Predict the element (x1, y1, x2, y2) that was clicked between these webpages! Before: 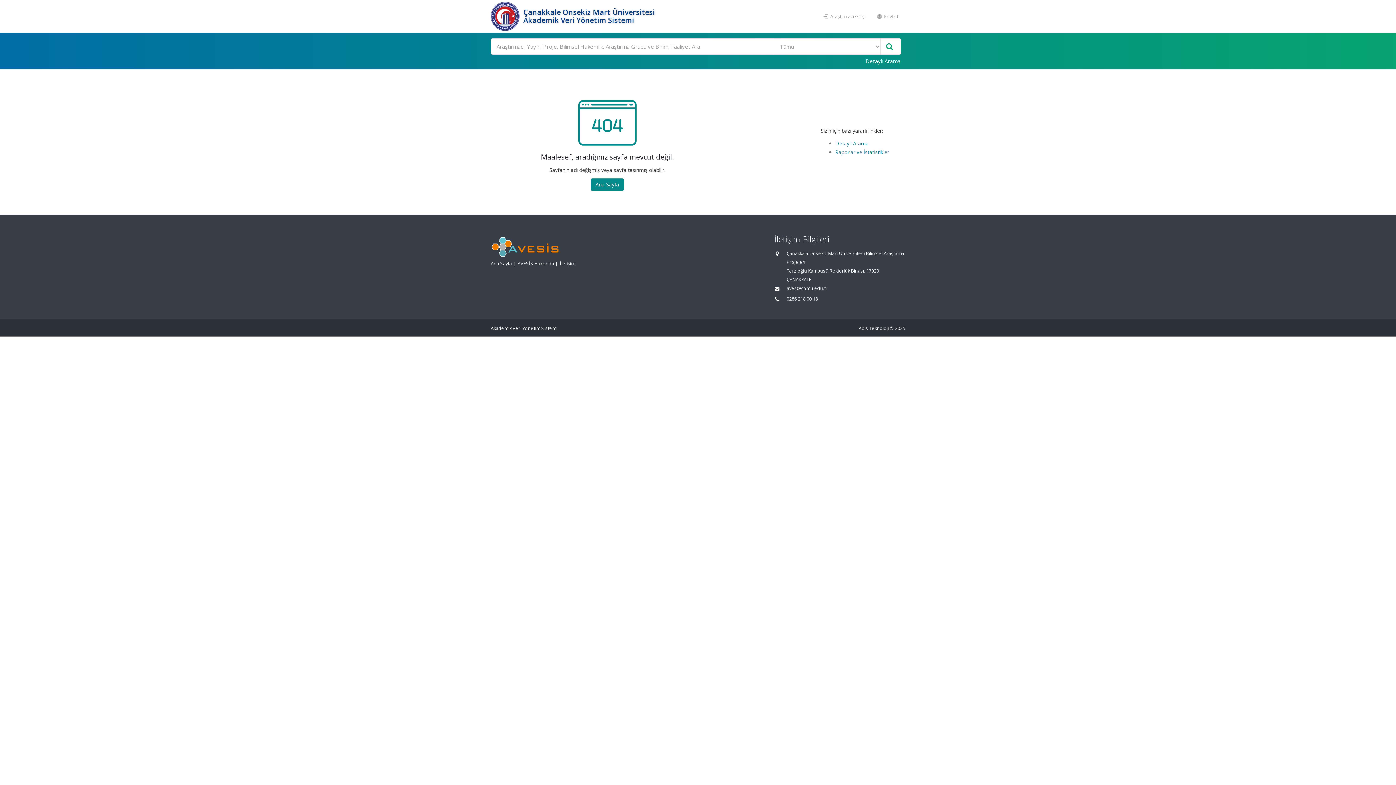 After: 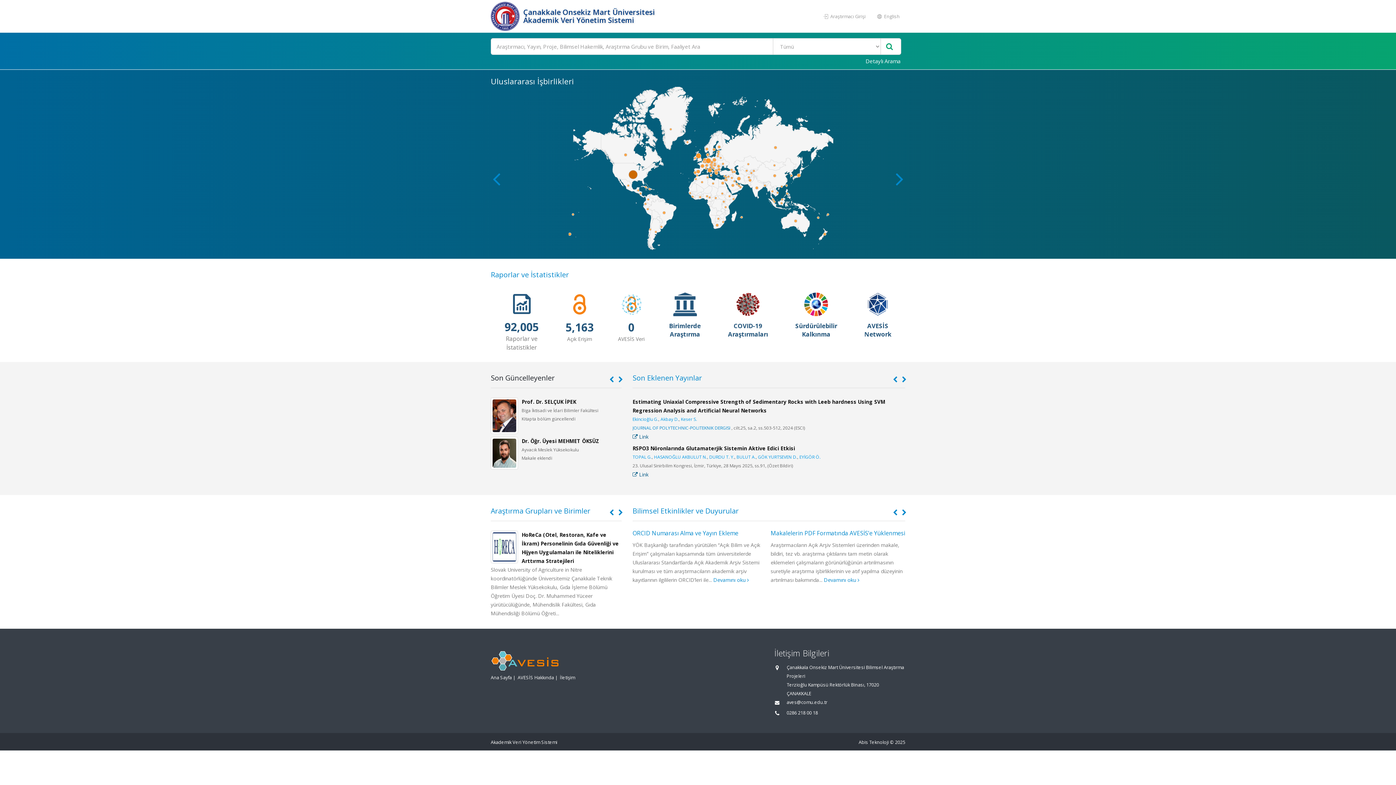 Action: bbox: (490, 0, 521, 32)